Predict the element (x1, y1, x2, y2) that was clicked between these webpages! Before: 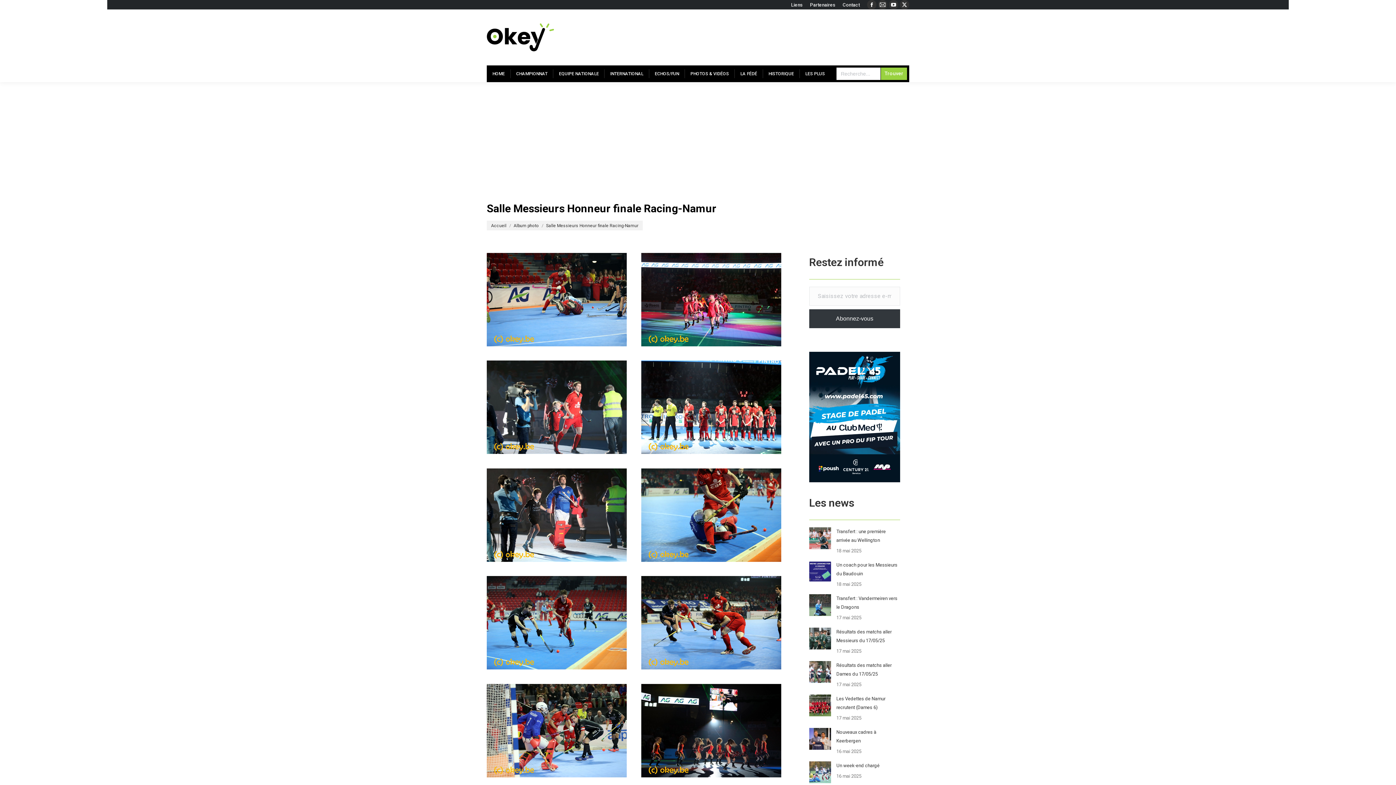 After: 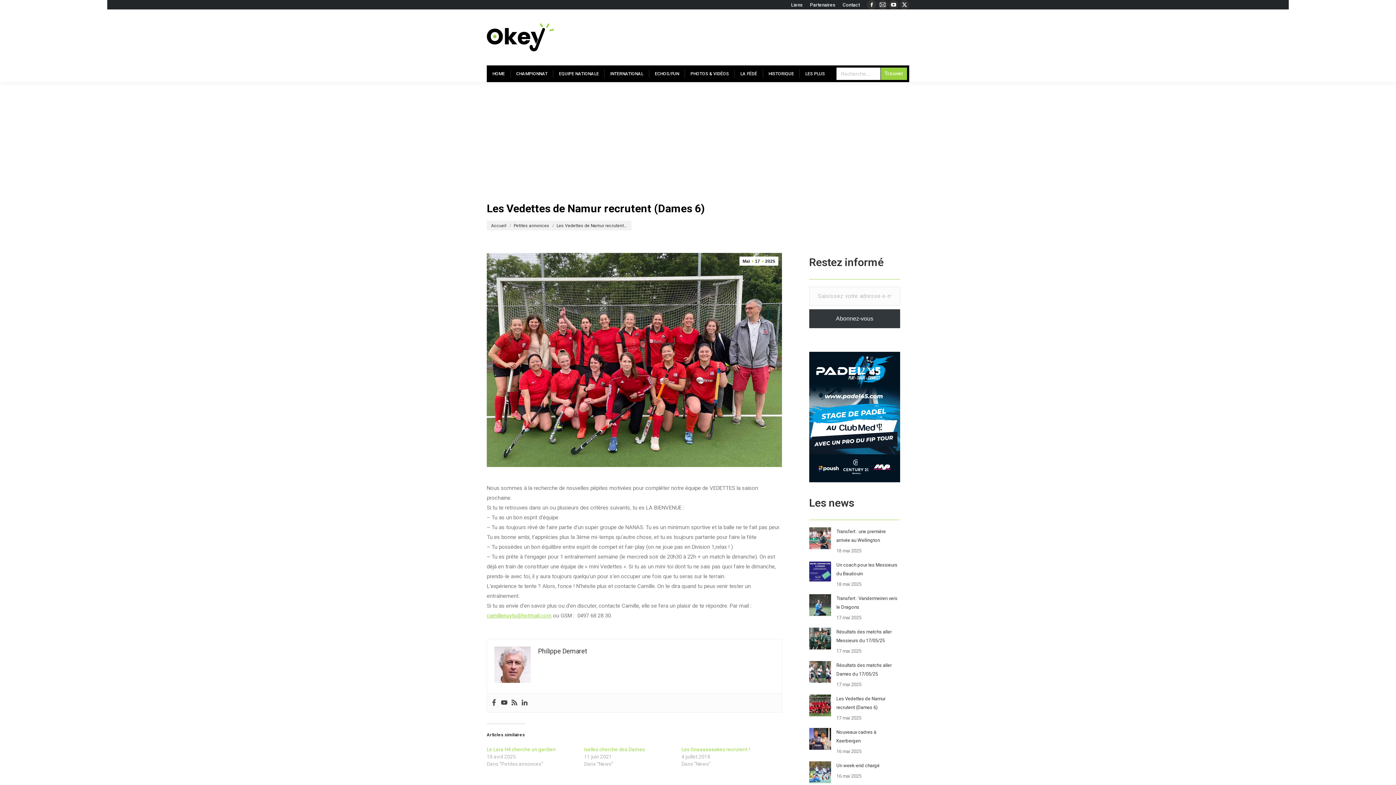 Action: label: Les Vedettes de Namur recrutent (Dames 6) bbox: (836, 695, 900, 712)